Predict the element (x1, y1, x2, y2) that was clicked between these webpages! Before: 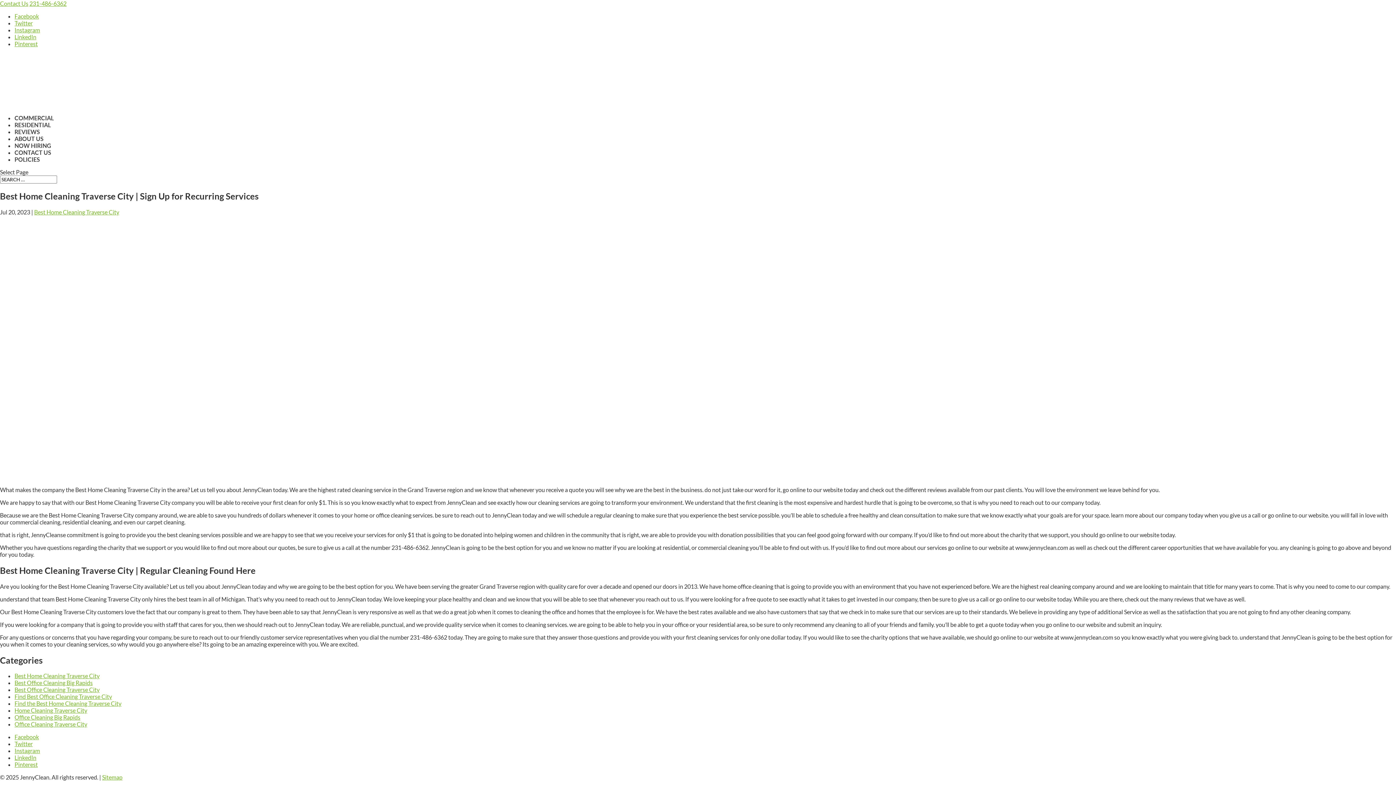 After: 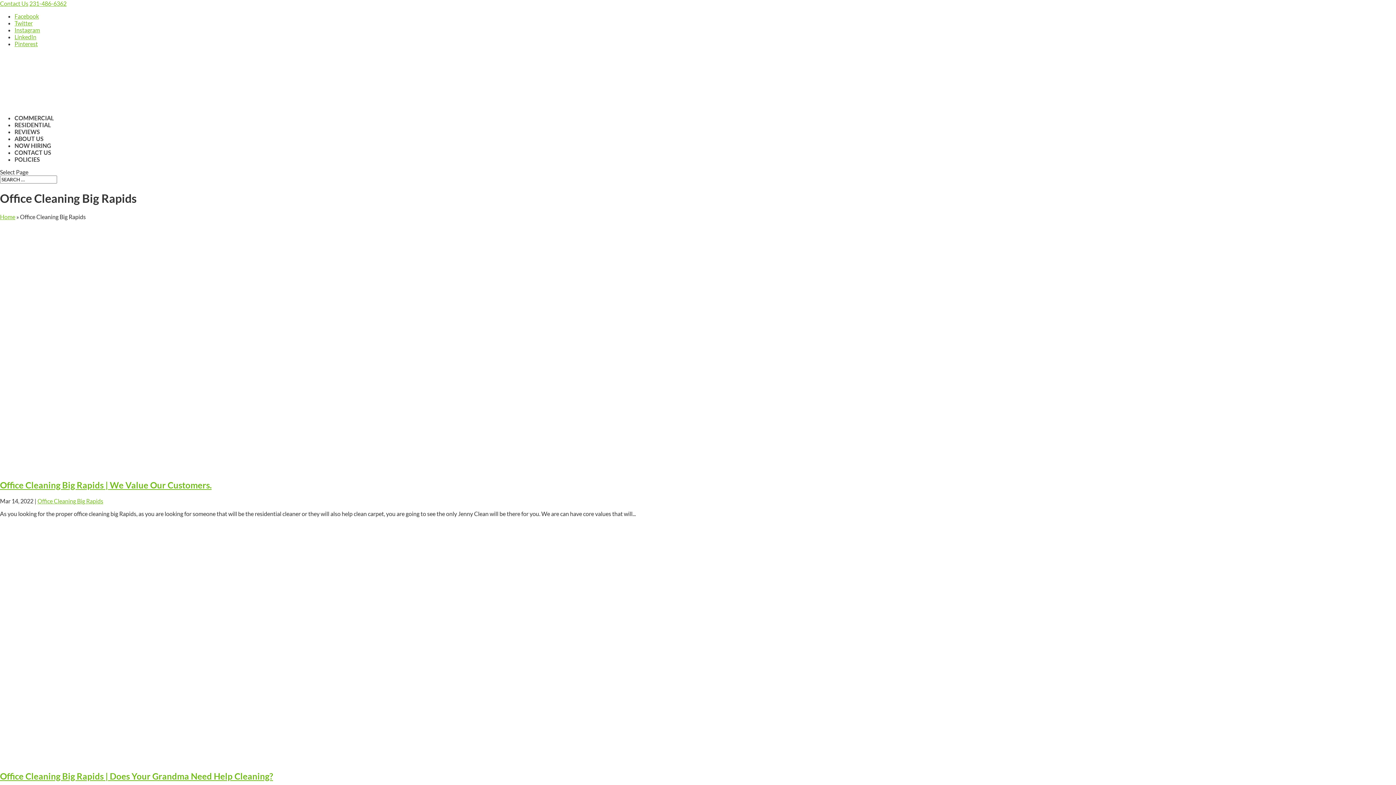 Action: bbox: (14, 714, 80, 721) label: Office Cleaning Big Rapids